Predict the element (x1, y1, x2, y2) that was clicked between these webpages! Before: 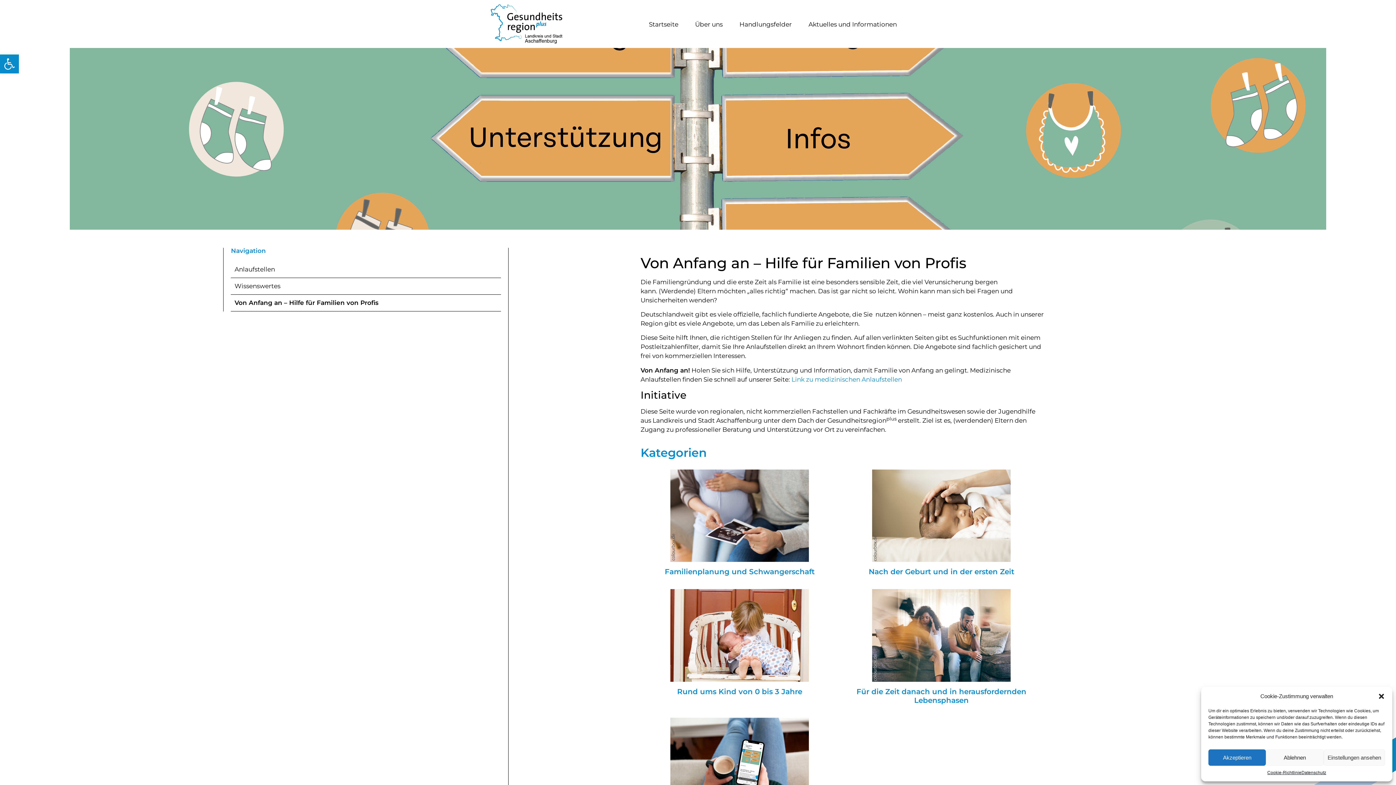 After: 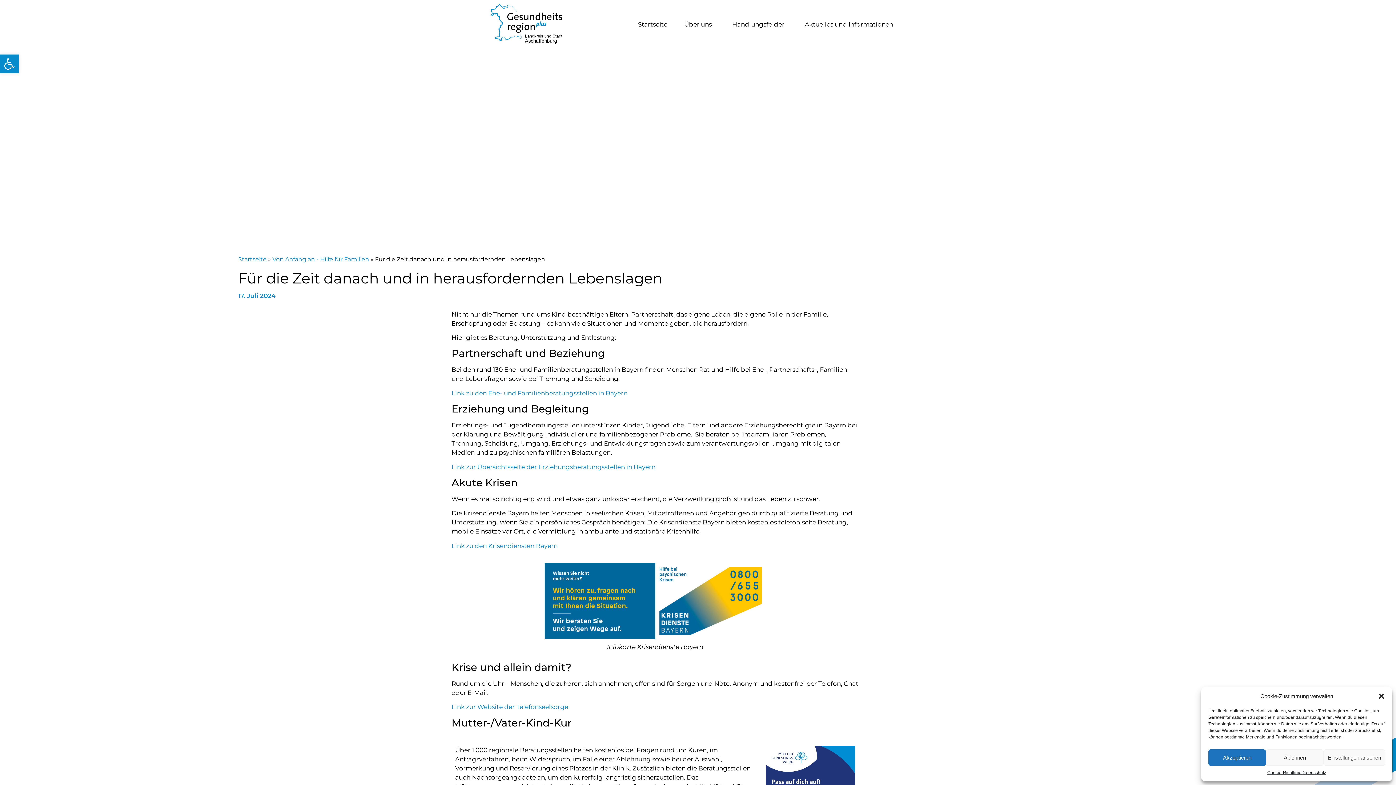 Action: bbox: (872, 676, 1011, 683)